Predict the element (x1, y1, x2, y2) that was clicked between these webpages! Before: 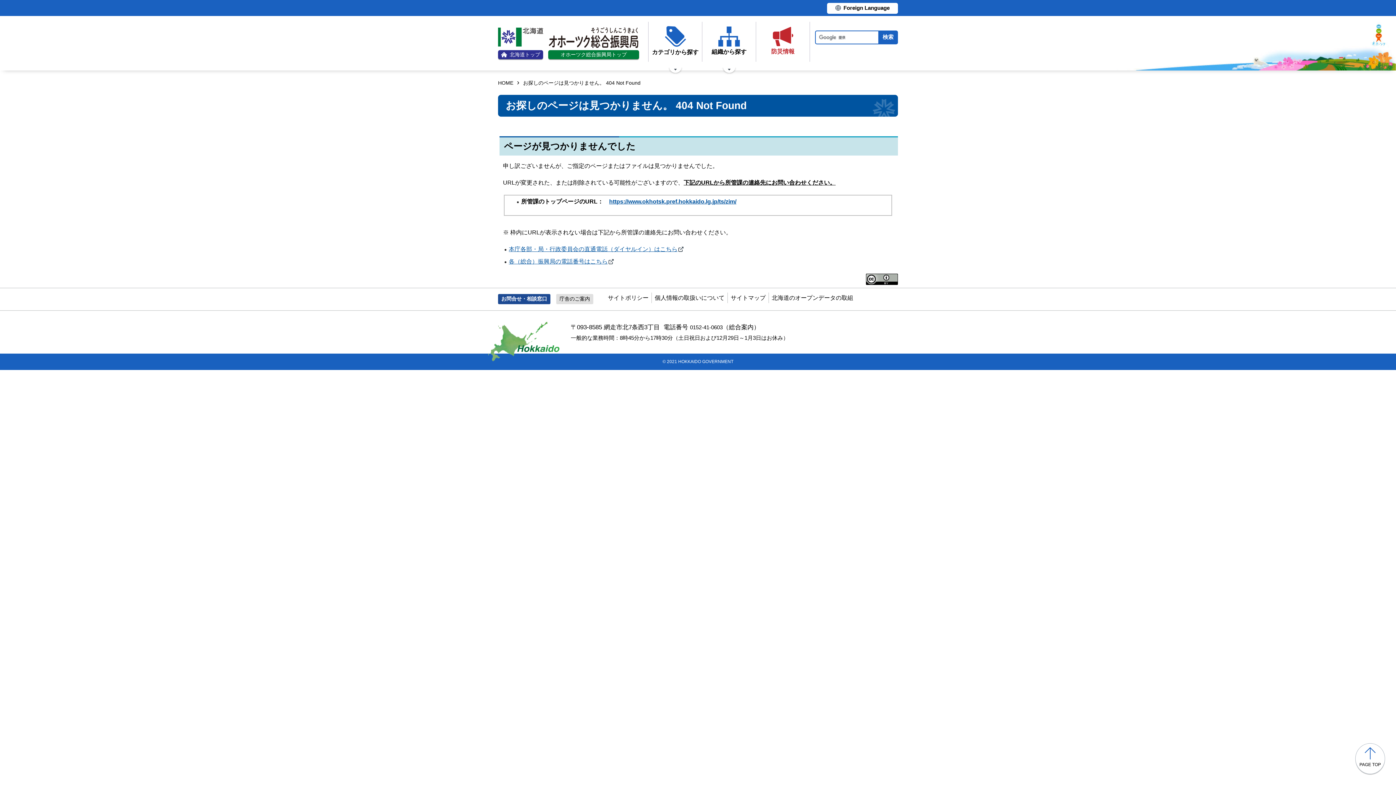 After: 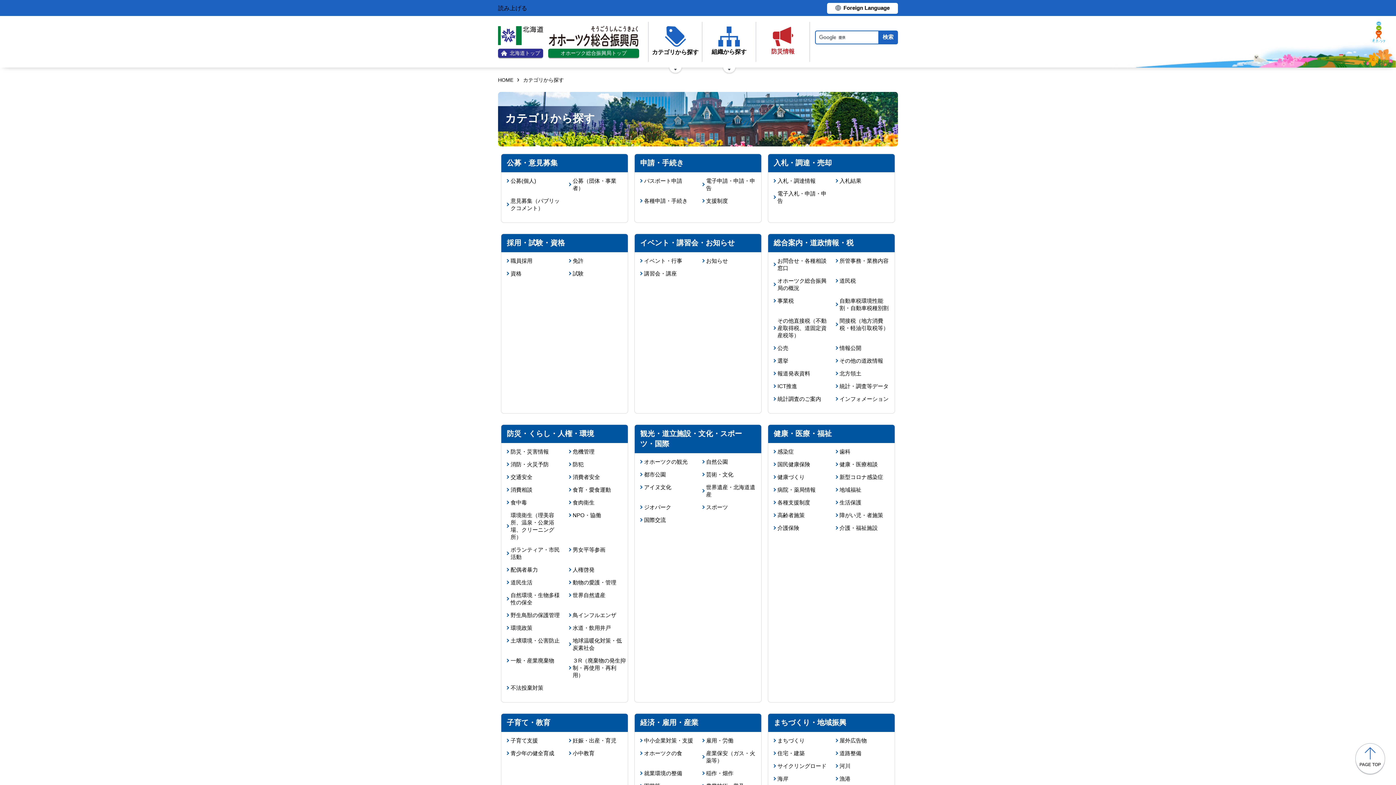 Action: bbox: (649, 21, 701, 61) label: カテゴリから探す